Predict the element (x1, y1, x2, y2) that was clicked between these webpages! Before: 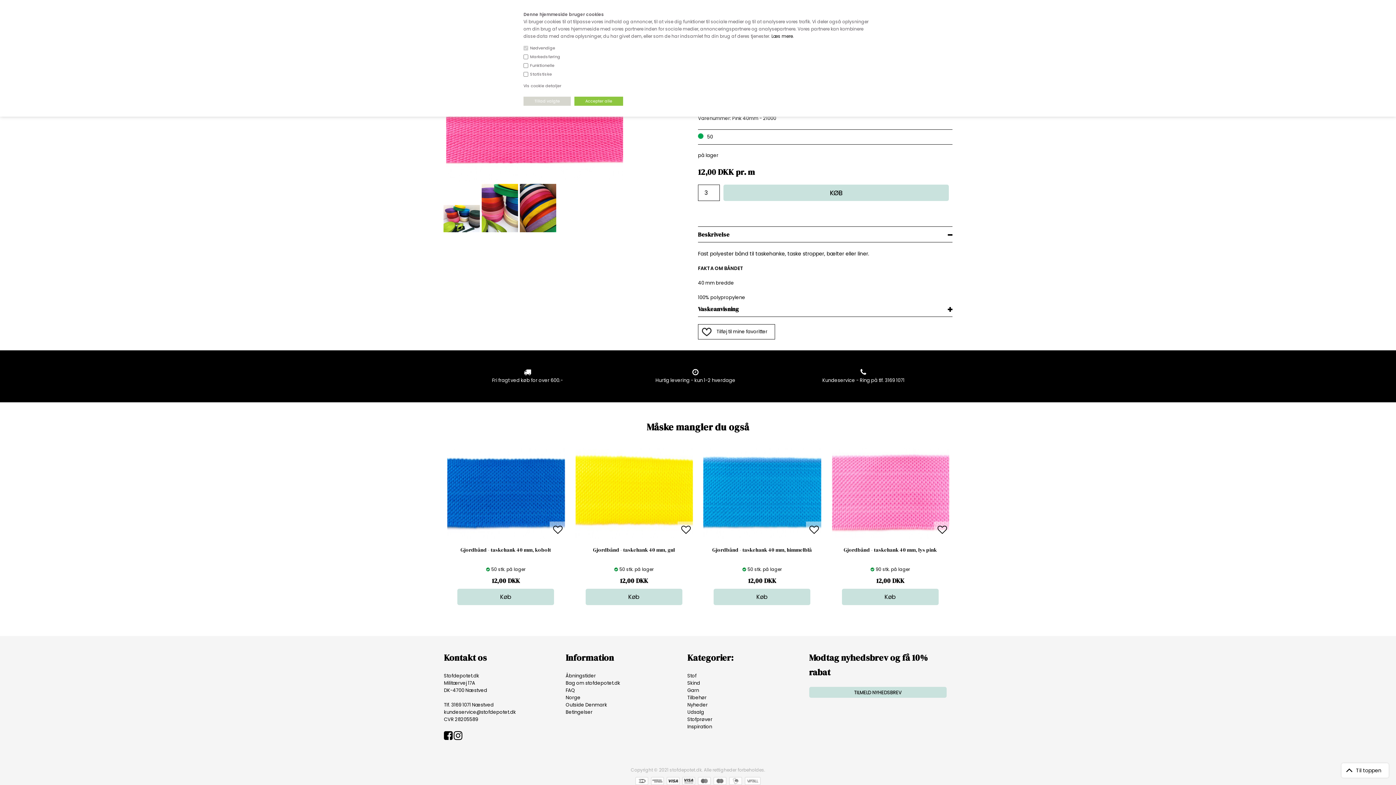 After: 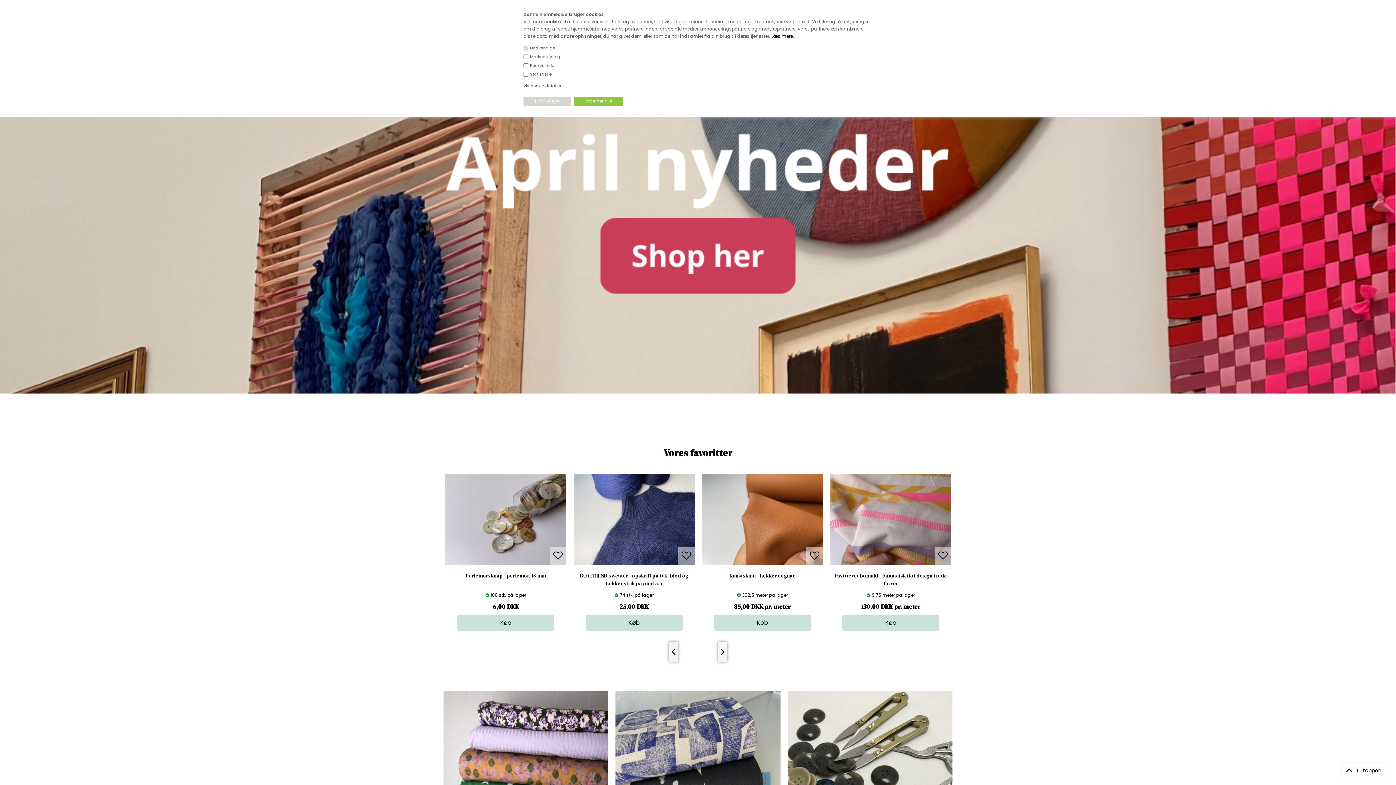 Action: label: Skind bbox: (687, 680, 700, 686)